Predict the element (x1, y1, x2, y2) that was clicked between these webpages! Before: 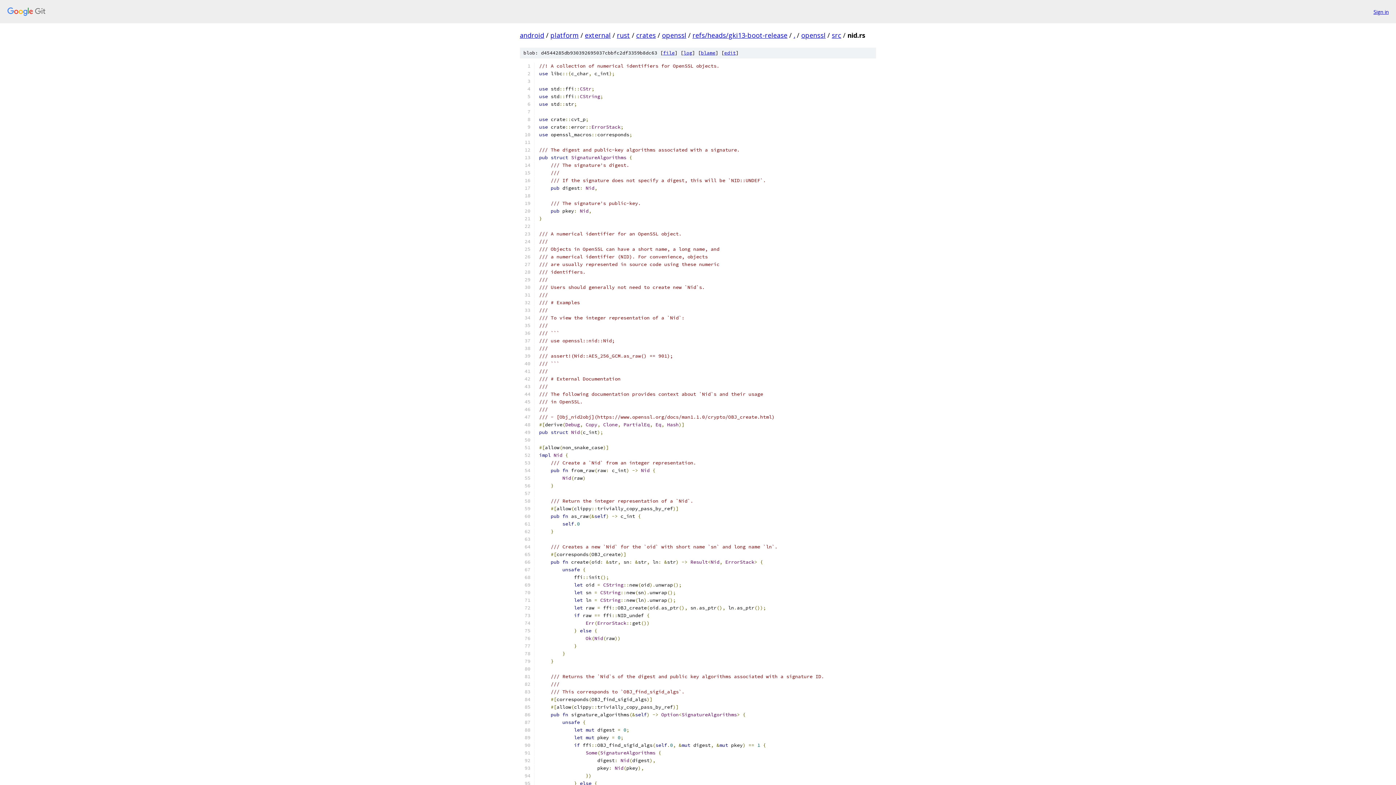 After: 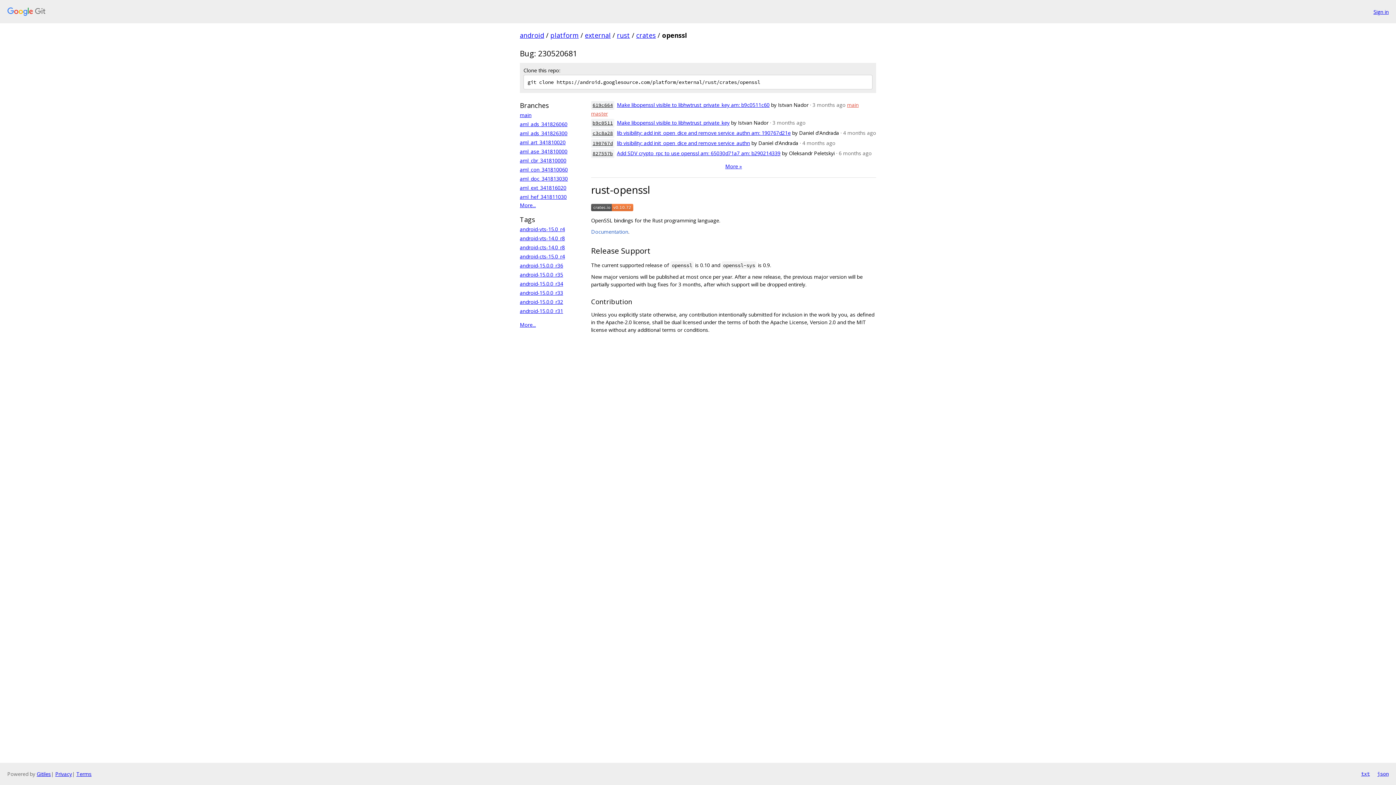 Action: label: openssl bbox: (662, 30, 686, 39)